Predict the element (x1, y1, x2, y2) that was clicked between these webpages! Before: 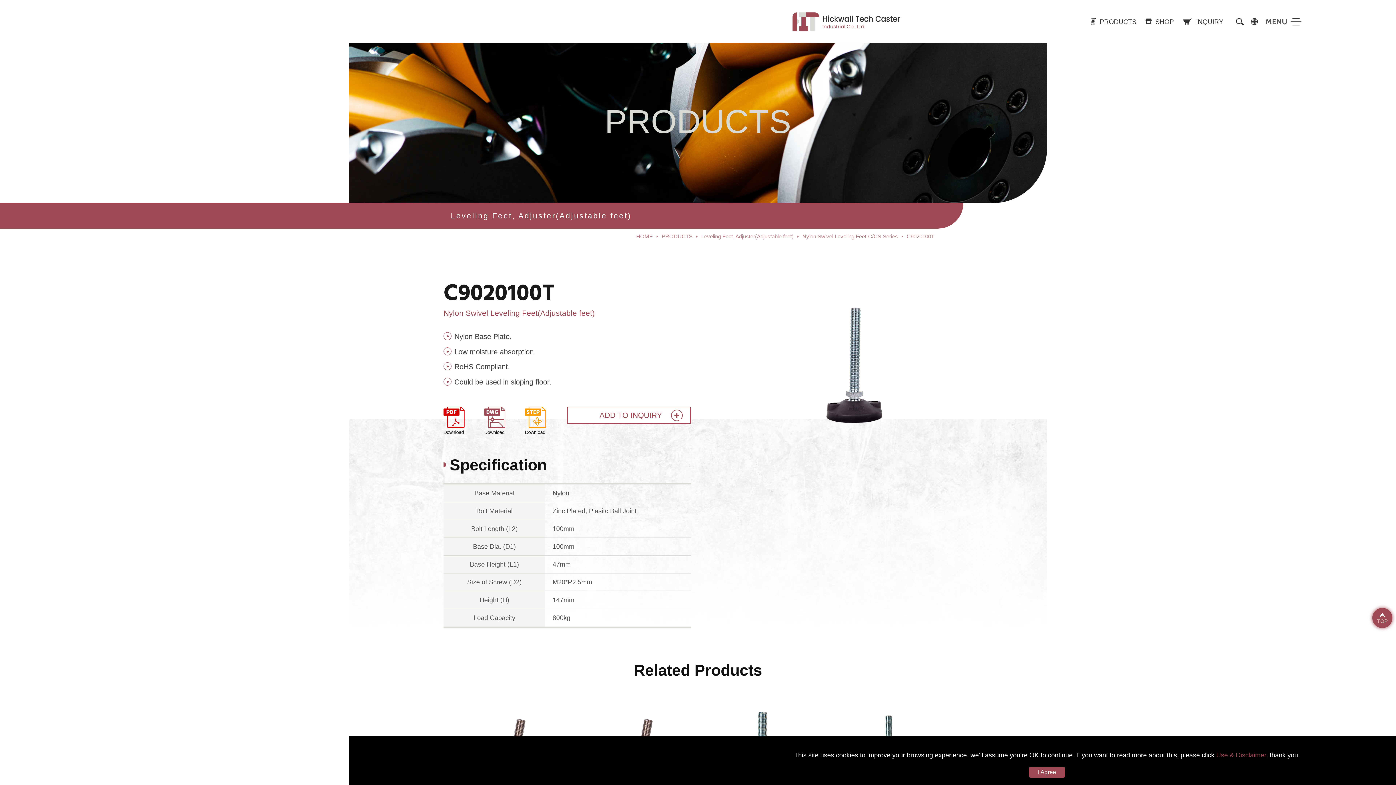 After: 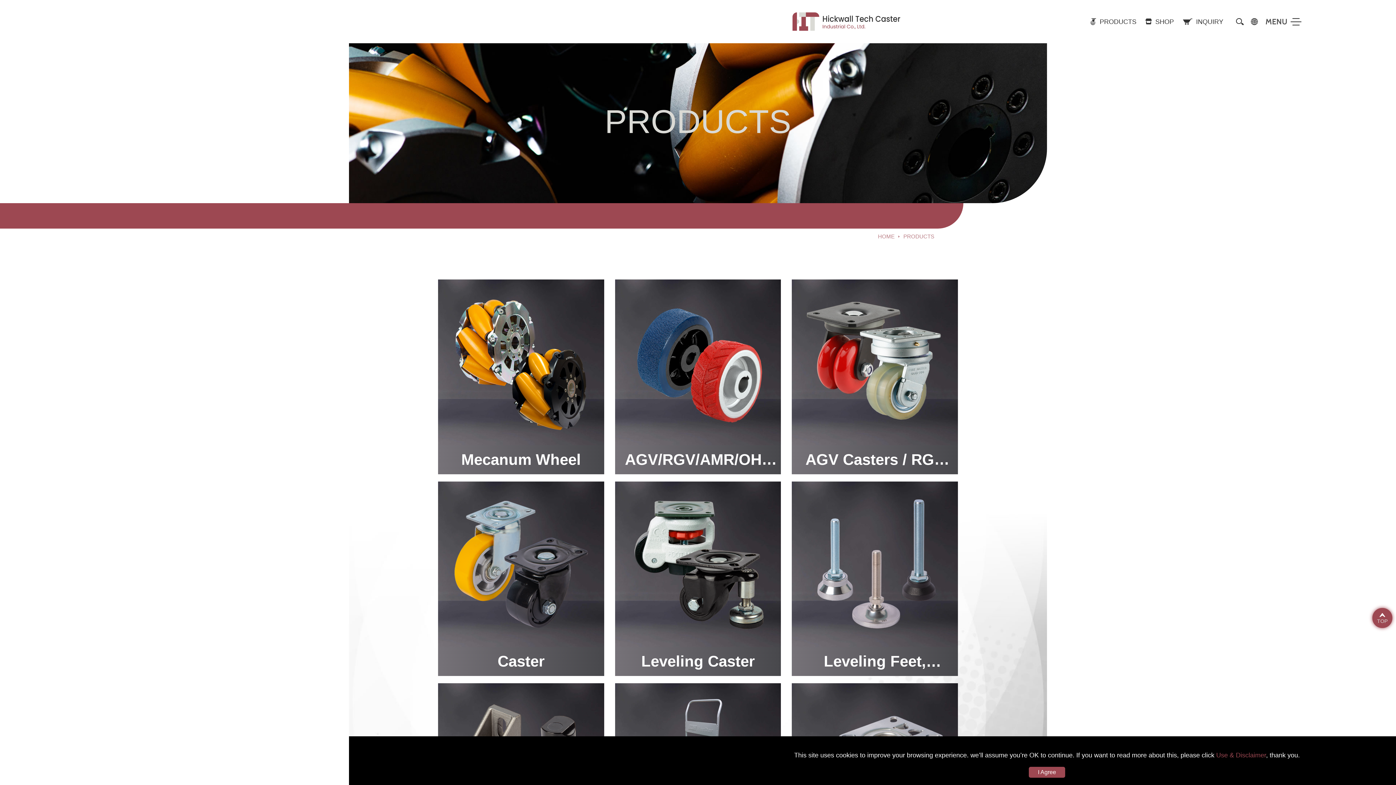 Action: label: PRODUCTS bbox: (1090, 10, 1142, 32)